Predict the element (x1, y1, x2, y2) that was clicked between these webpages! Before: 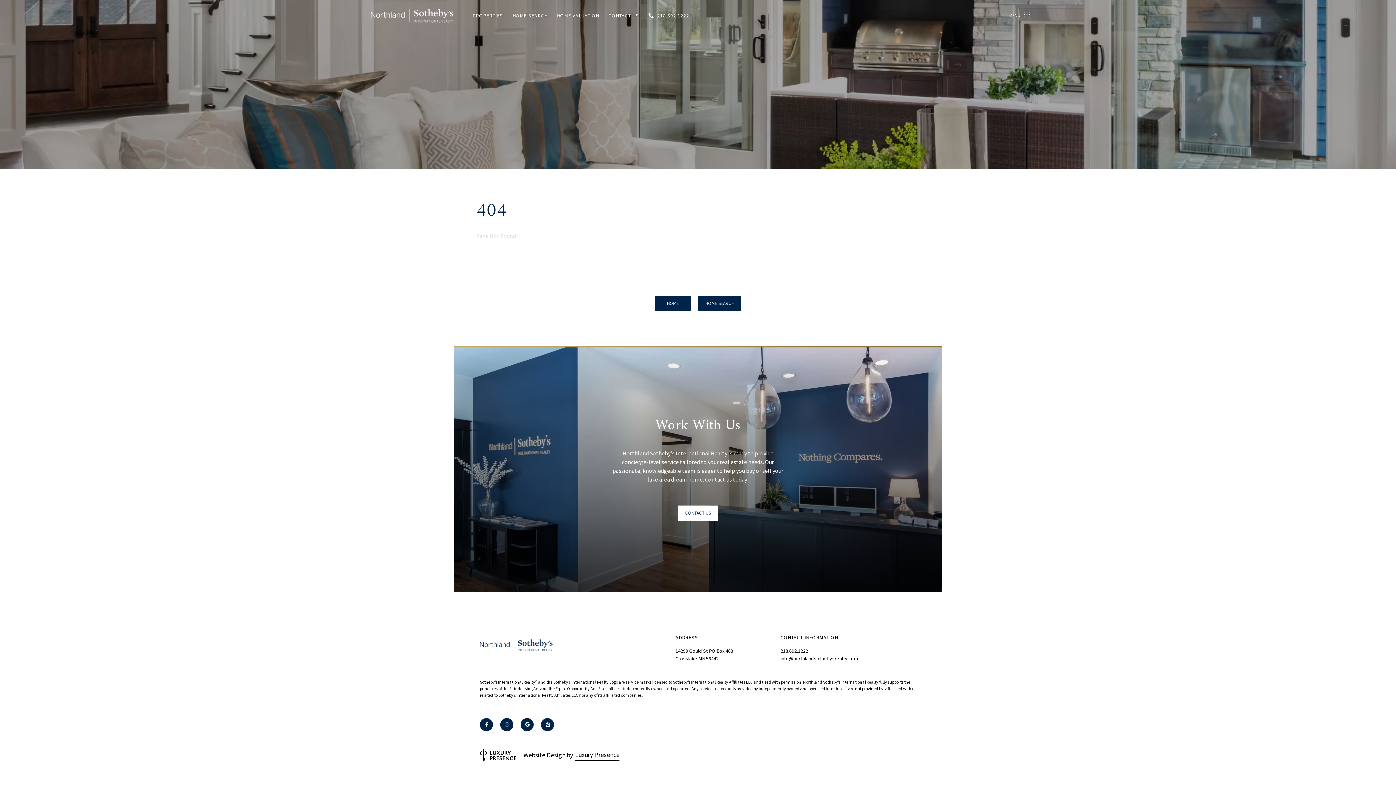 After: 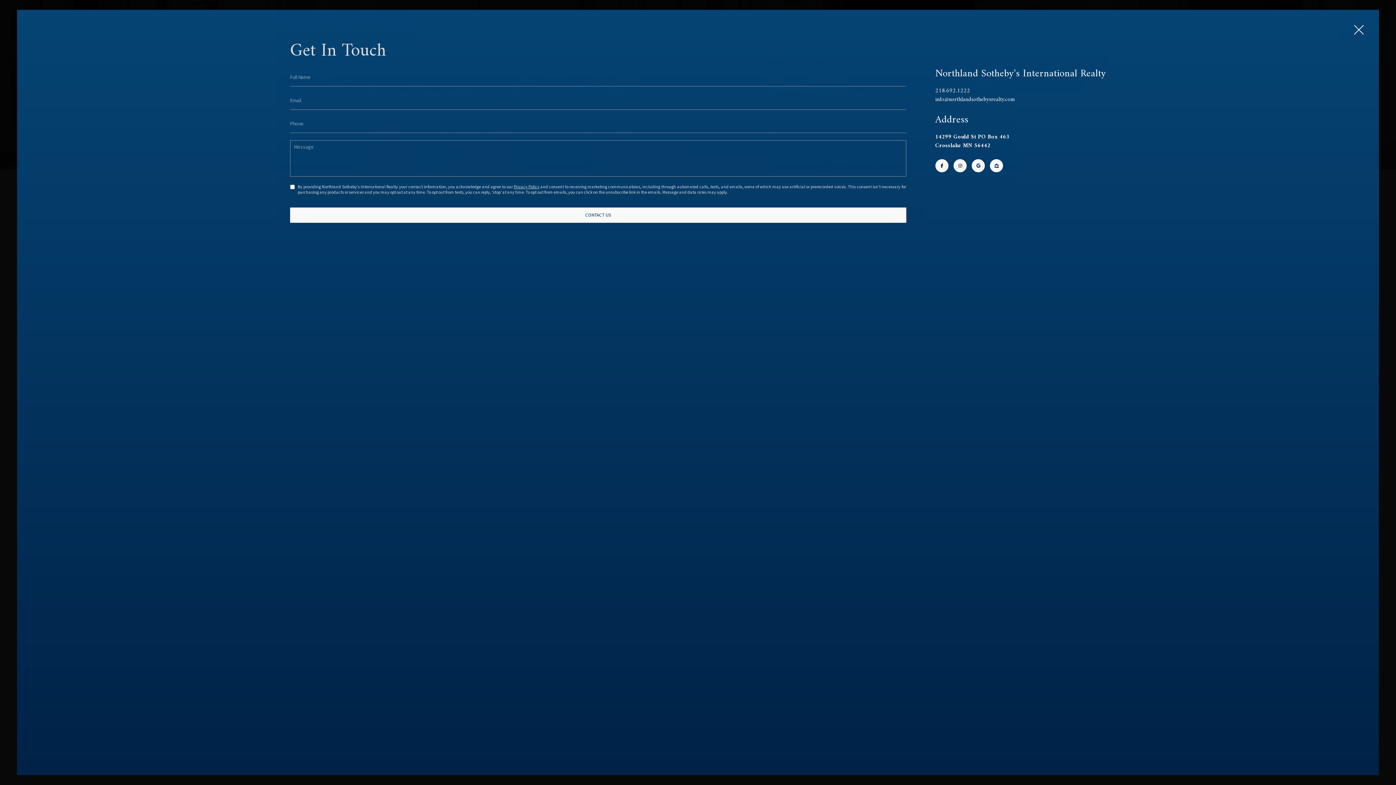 Action: bbox: (608, 12, 639, 18) label: CONTACT US